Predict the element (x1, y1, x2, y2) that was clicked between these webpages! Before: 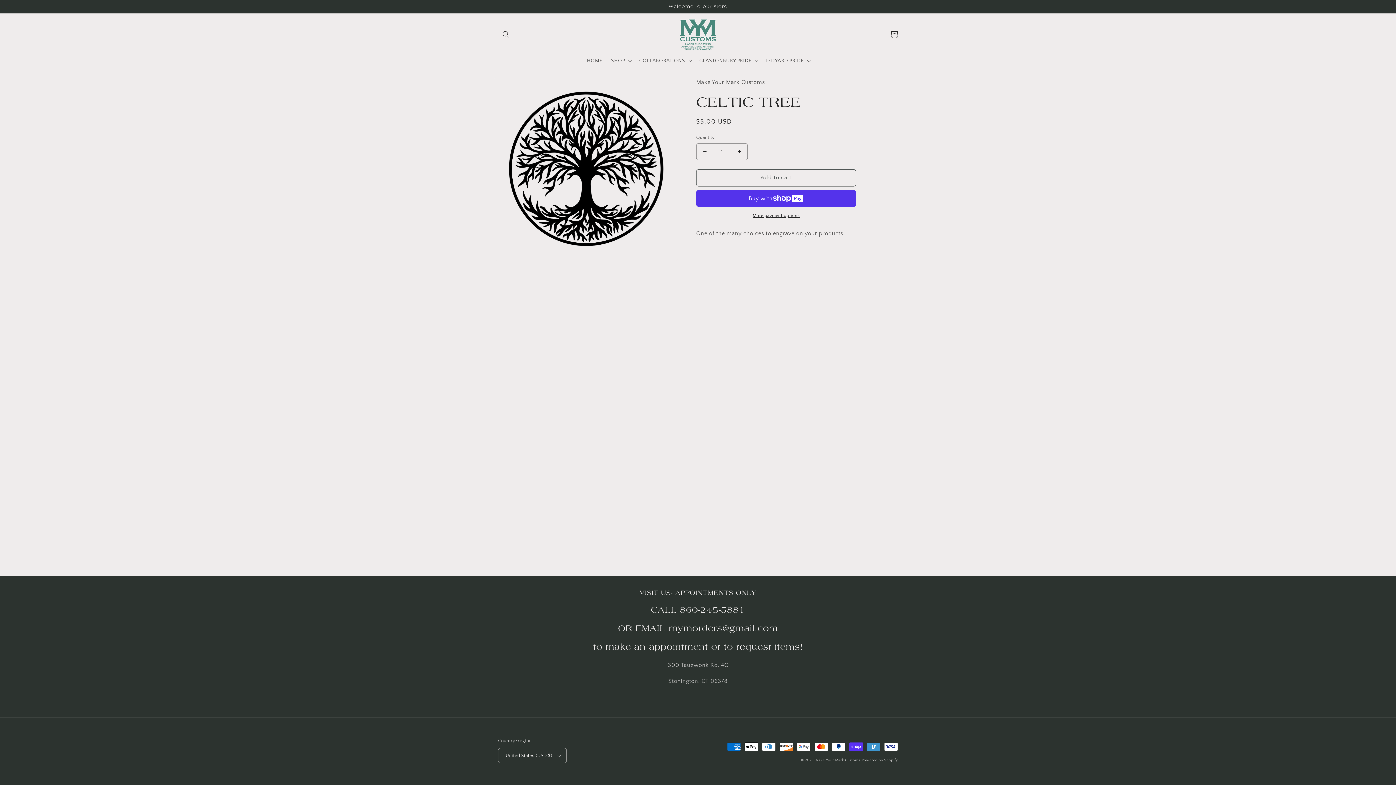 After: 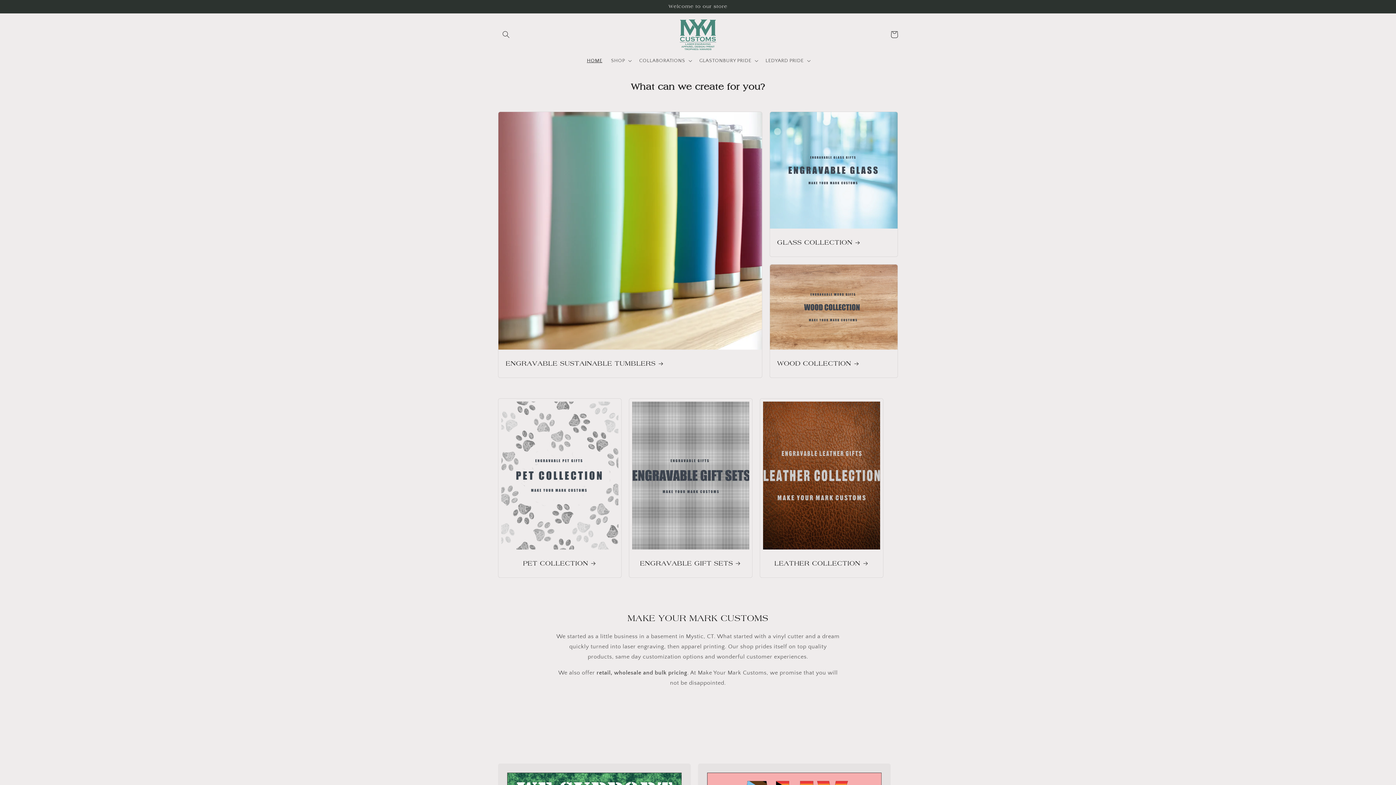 Action: bbox: (677, 16, 719, 52)